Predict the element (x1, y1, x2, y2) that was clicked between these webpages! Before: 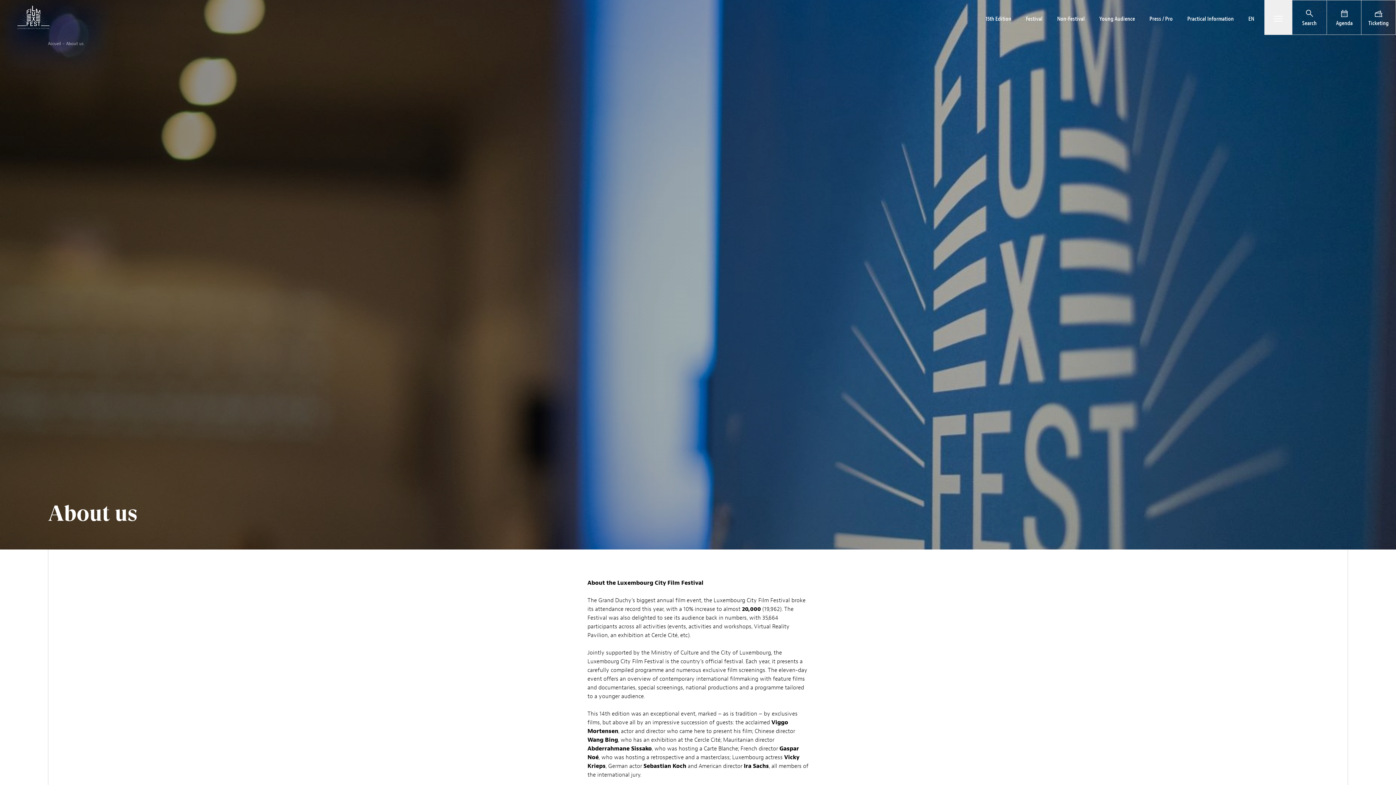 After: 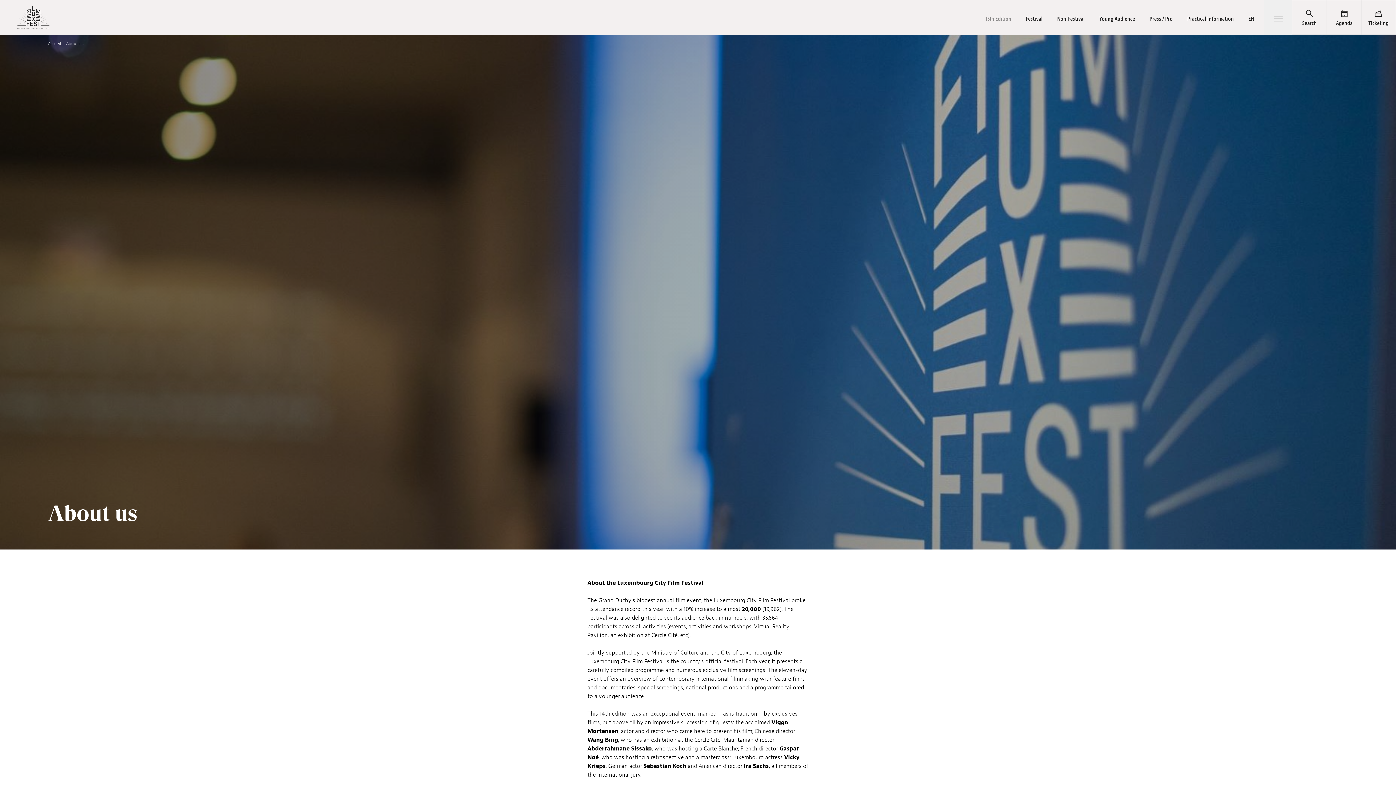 Action: label: 15th Edition bbox: (978, 0, 1018, 34)